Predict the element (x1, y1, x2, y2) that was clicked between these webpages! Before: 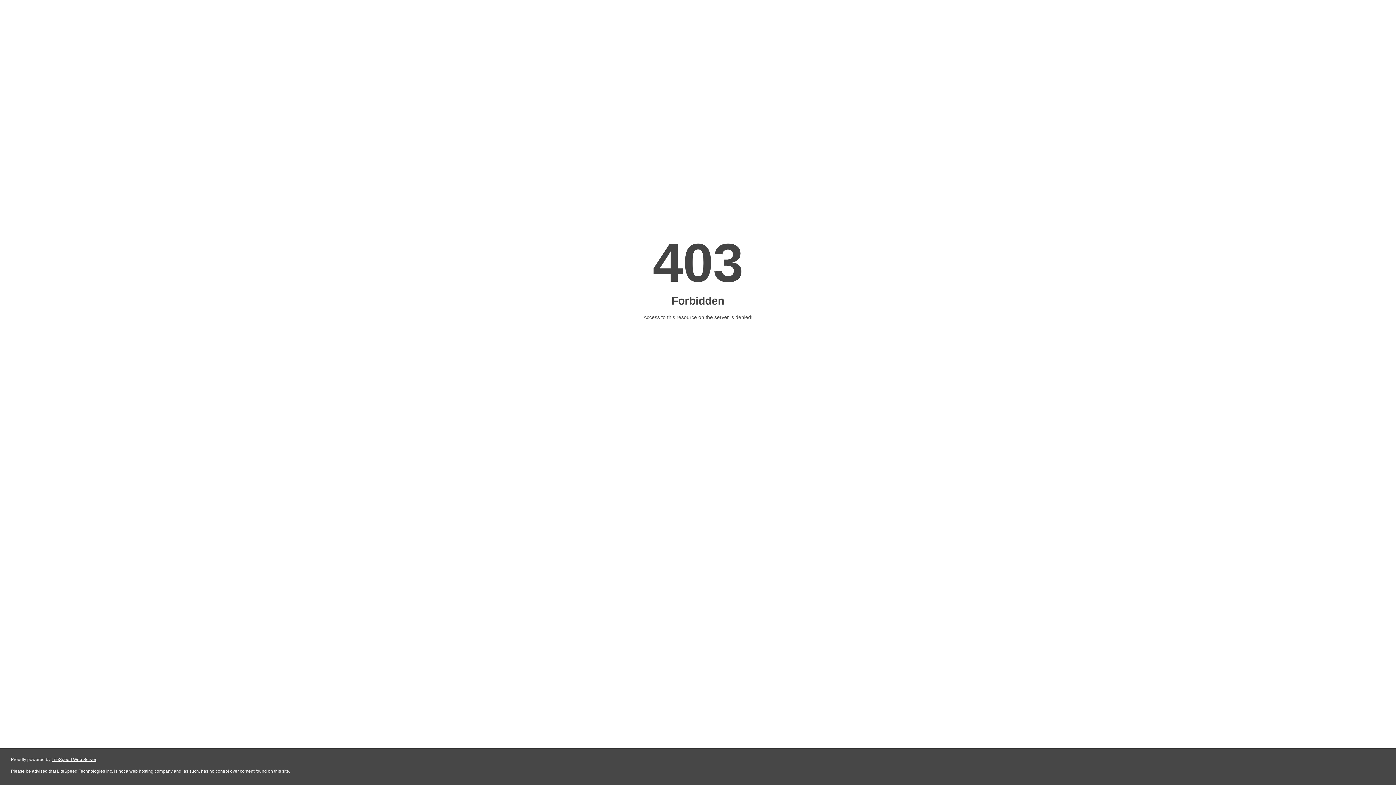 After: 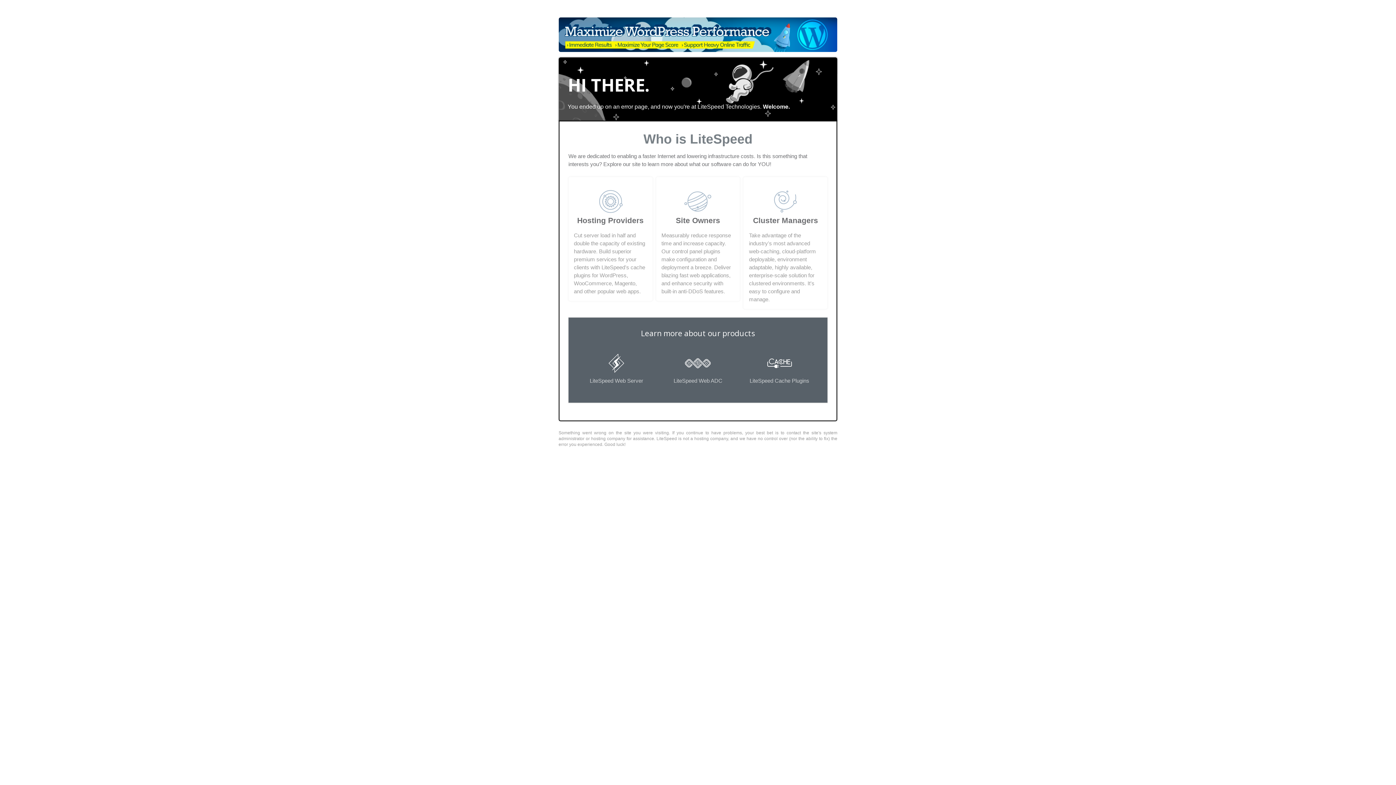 Action: bbox: (51, 757, 96, 762) label: LiteSpeed Web Server